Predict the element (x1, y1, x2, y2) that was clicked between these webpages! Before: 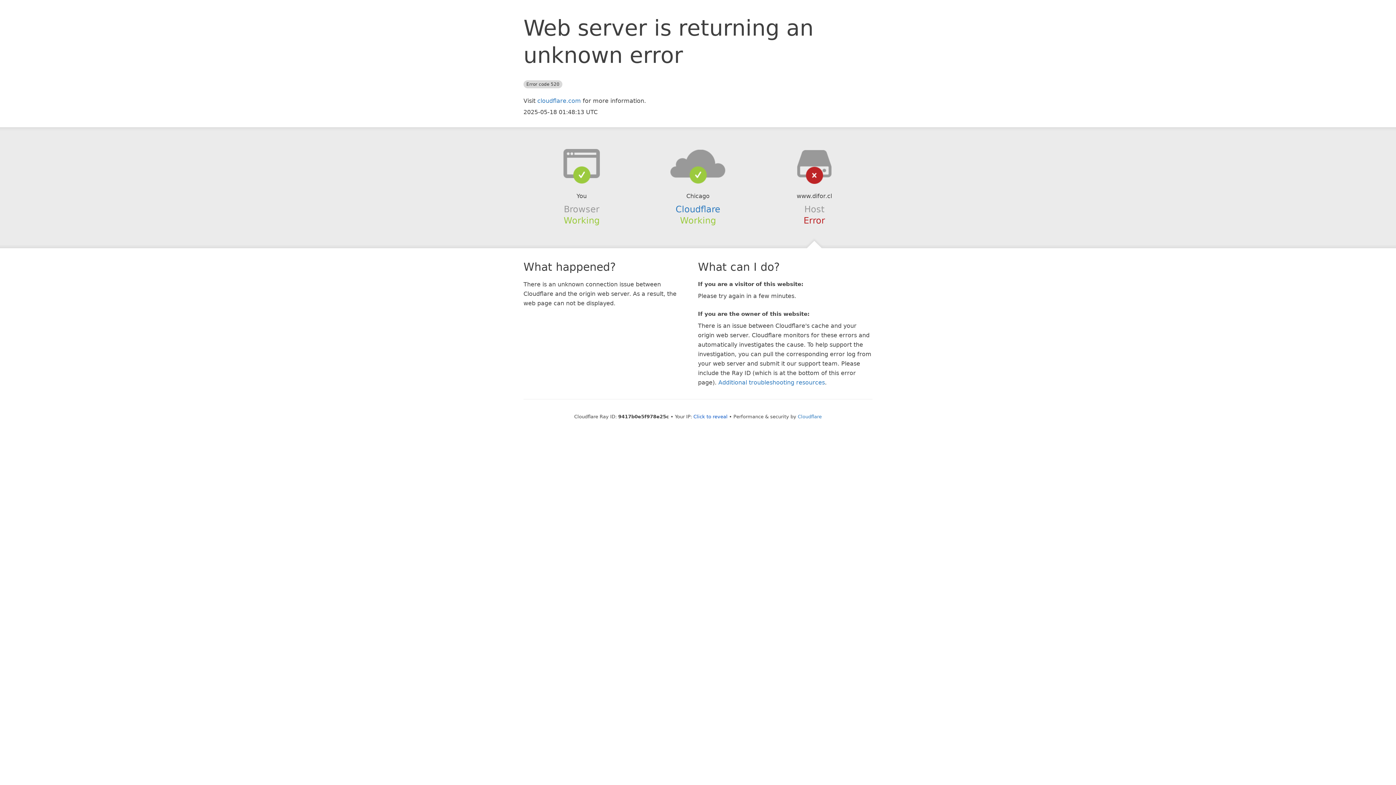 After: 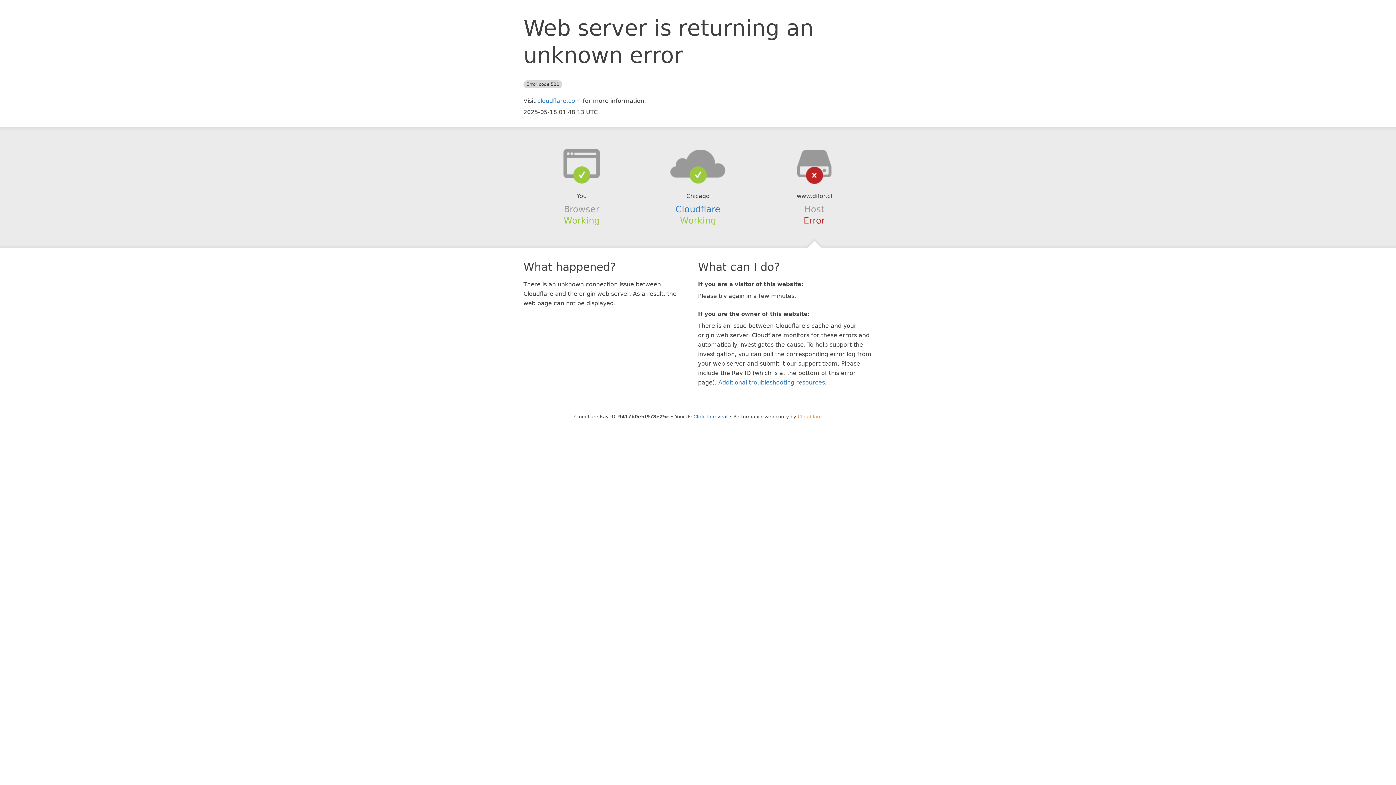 Action: label: Cloudflare bbox: (798, 414, 822, 419)